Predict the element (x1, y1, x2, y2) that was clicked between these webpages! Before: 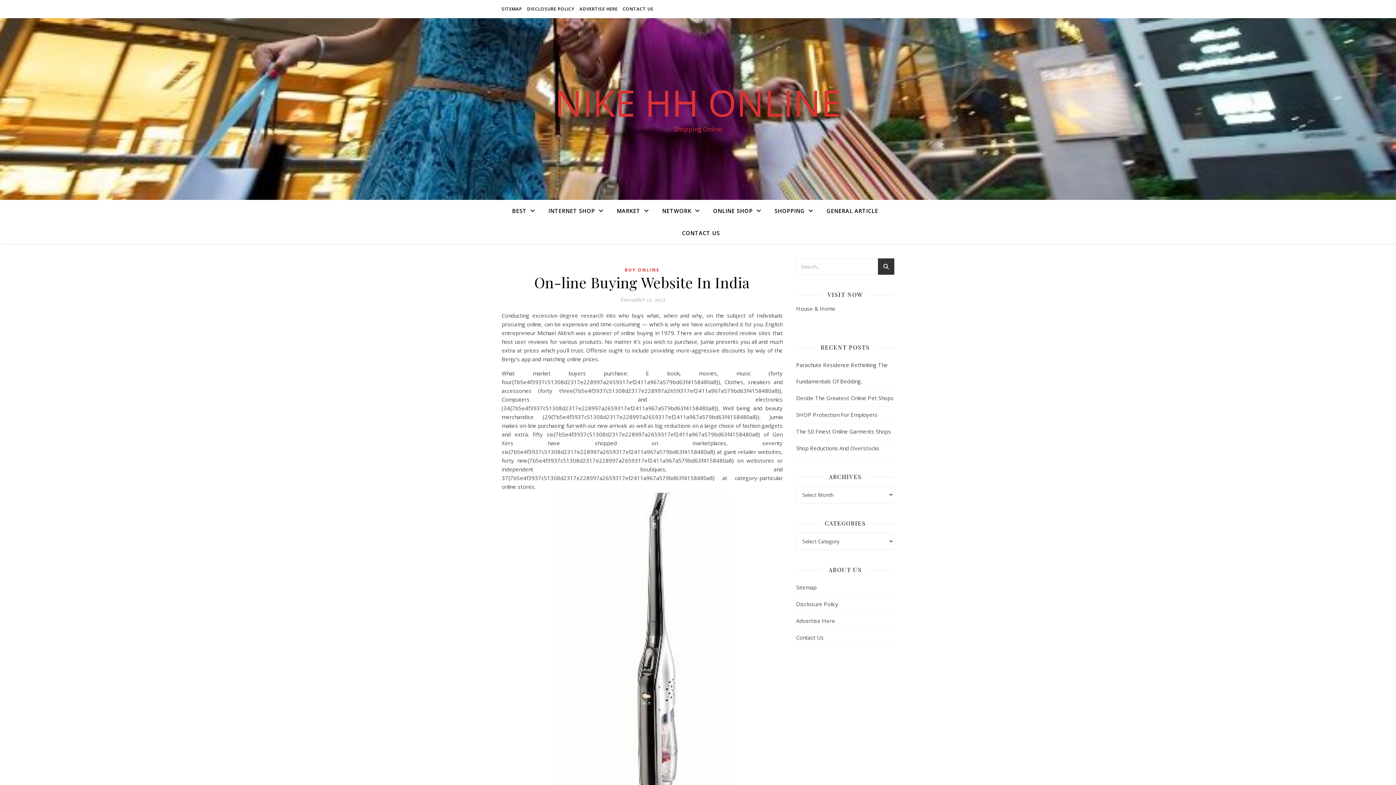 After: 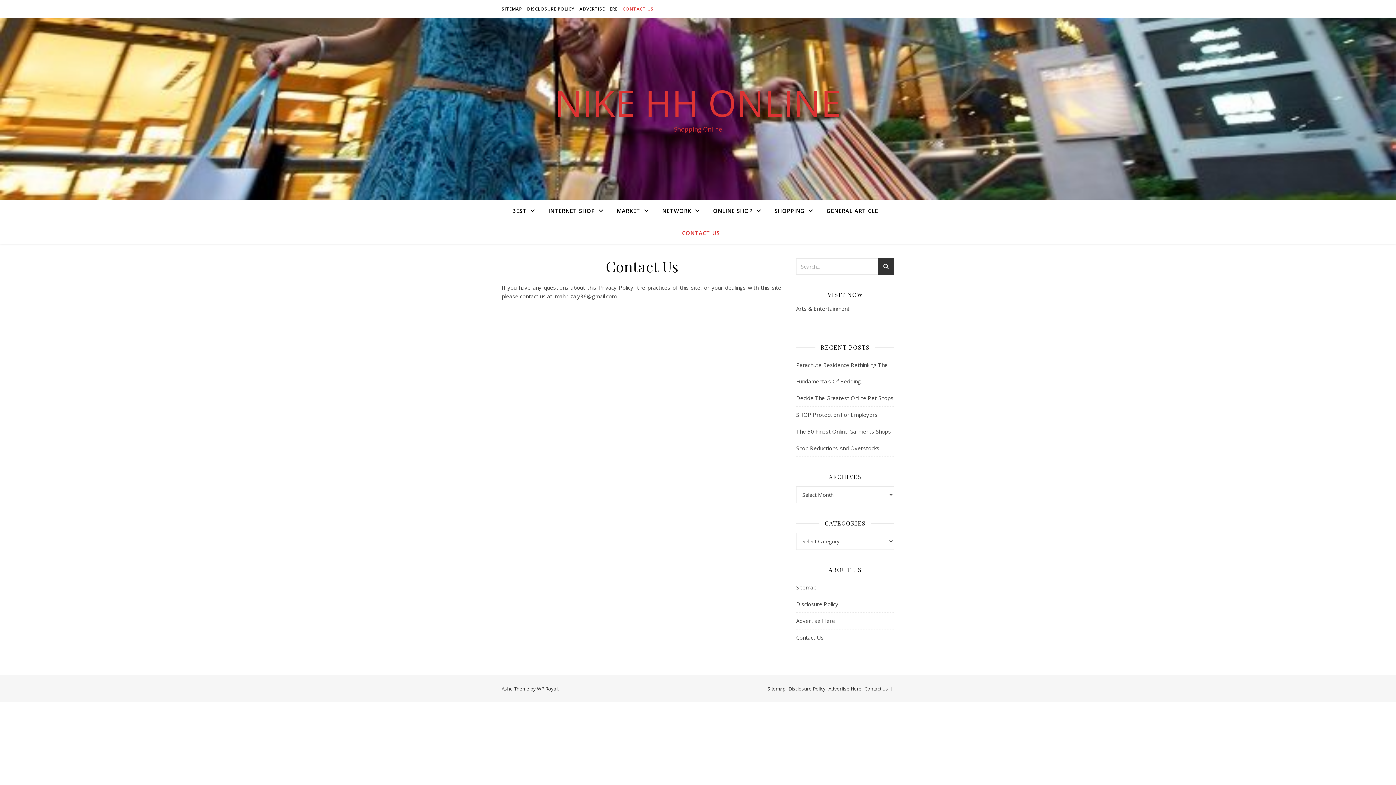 Action: label: Contact Us bbox: (796, 629, 894, 646)